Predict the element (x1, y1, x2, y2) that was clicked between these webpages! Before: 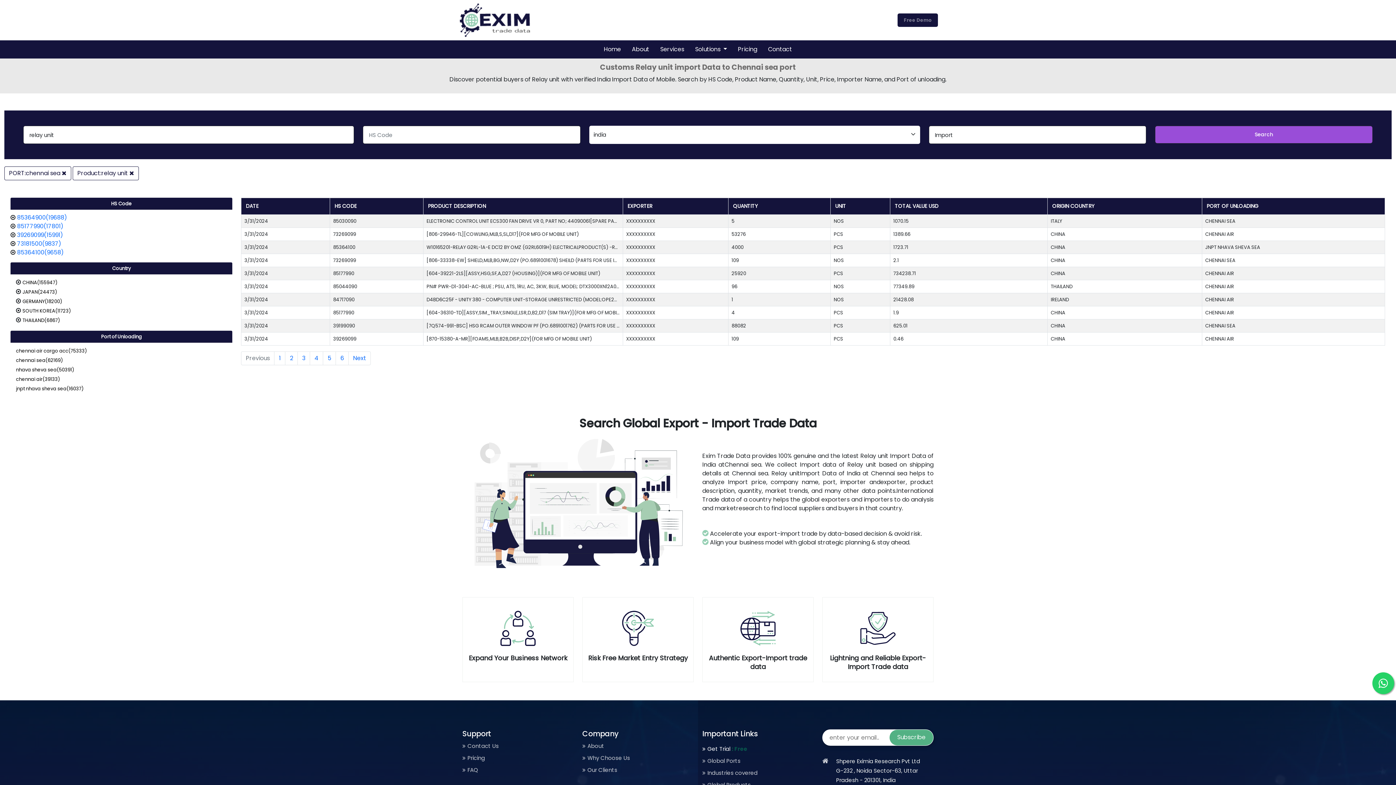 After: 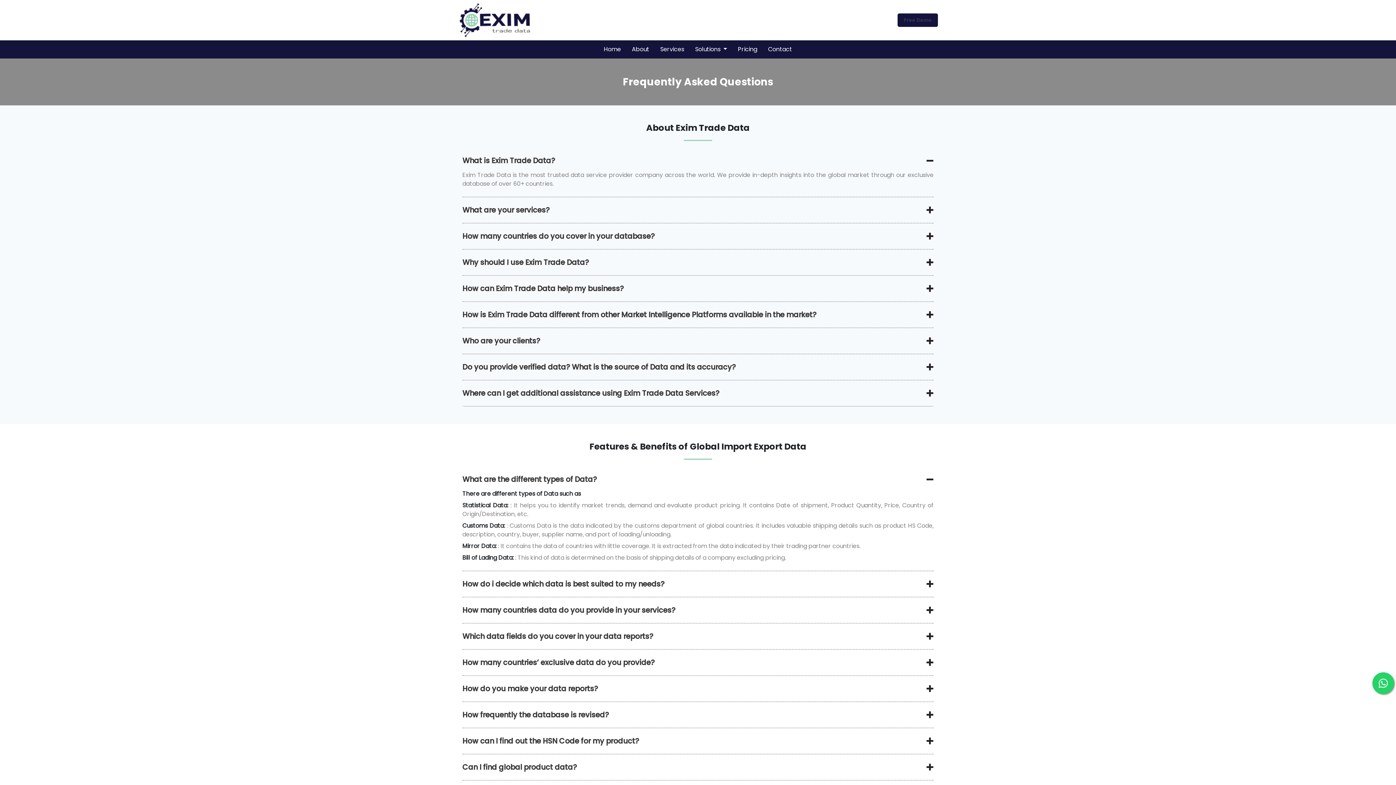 Action: bbox: (462, 766, 478, 774) label: FAQ